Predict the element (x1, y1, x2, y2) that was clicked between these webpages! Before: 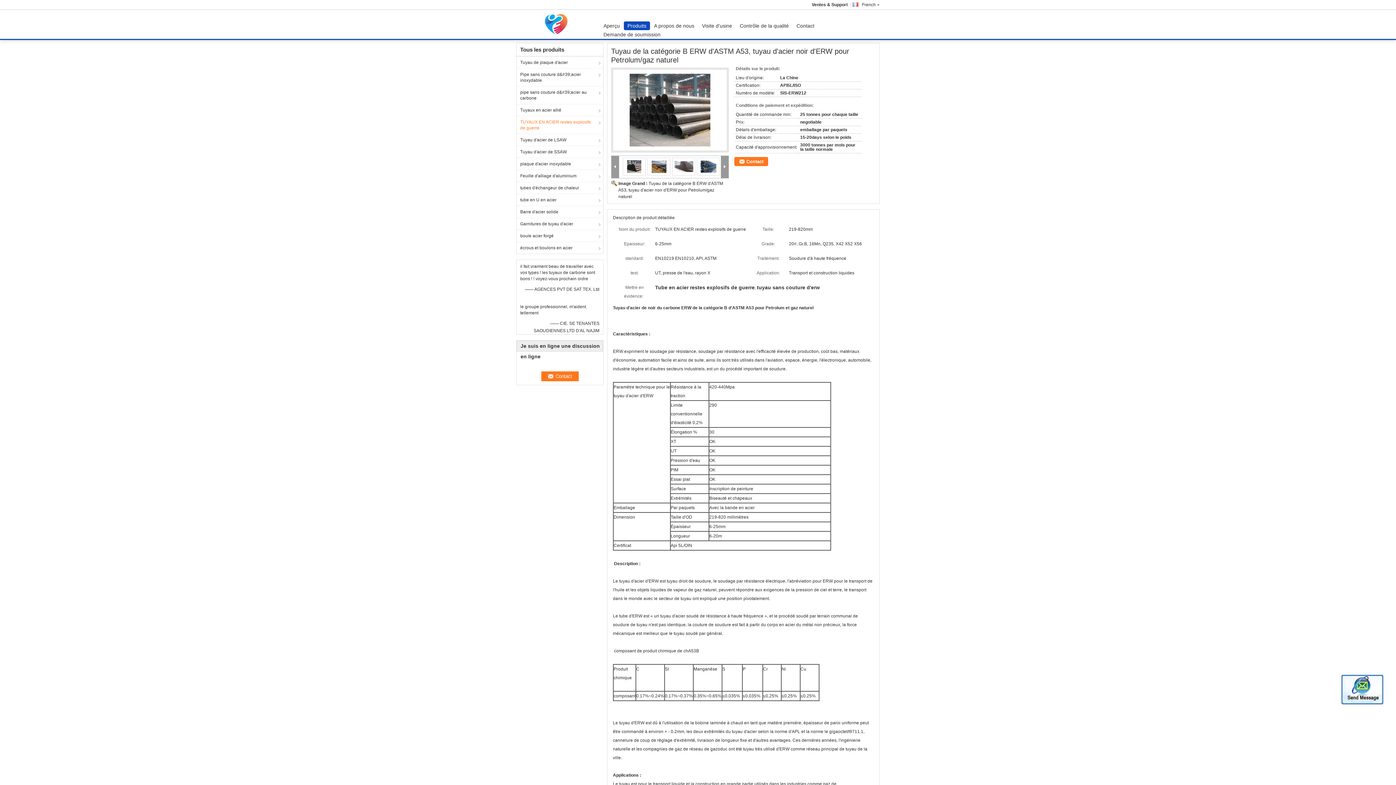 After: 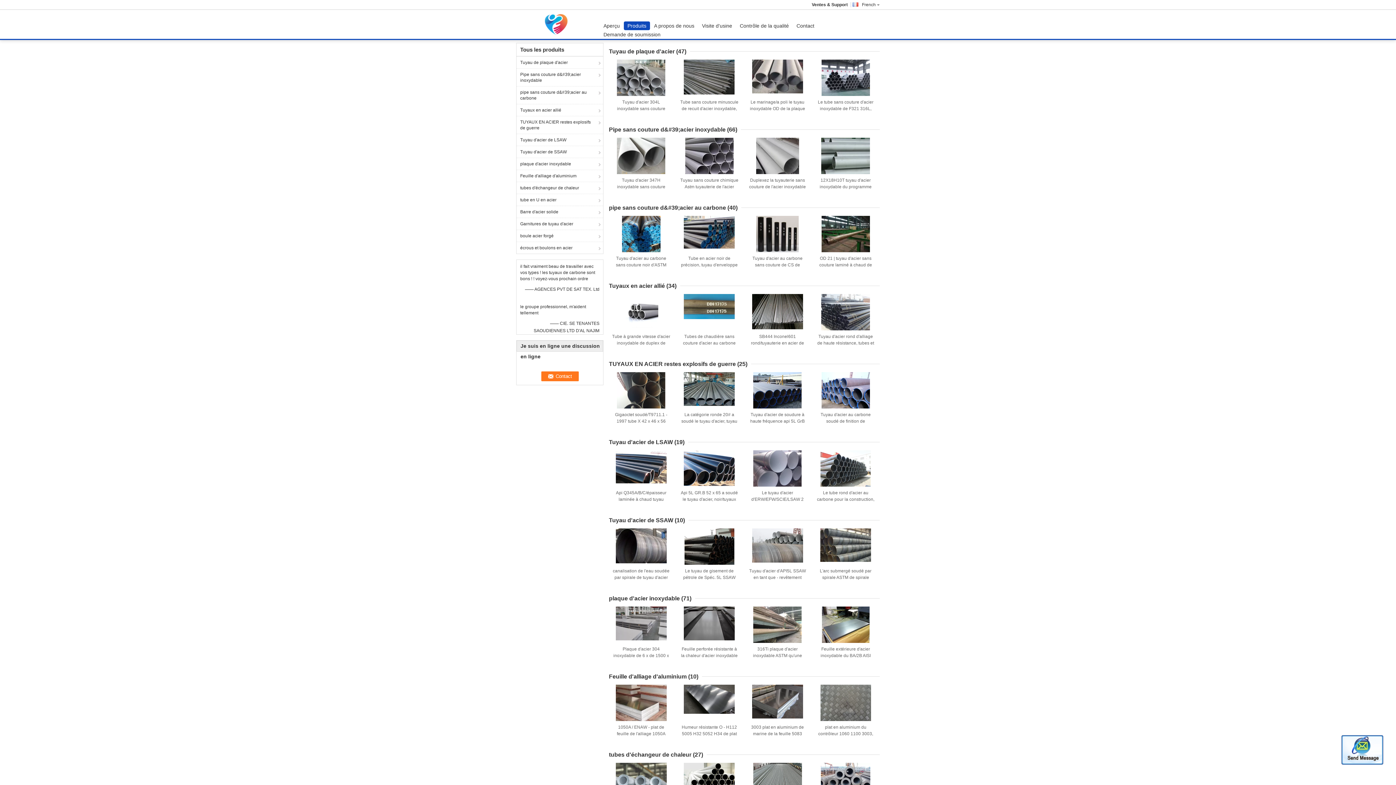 Action: bbox: (624, 21, 650, 30) label: Produits